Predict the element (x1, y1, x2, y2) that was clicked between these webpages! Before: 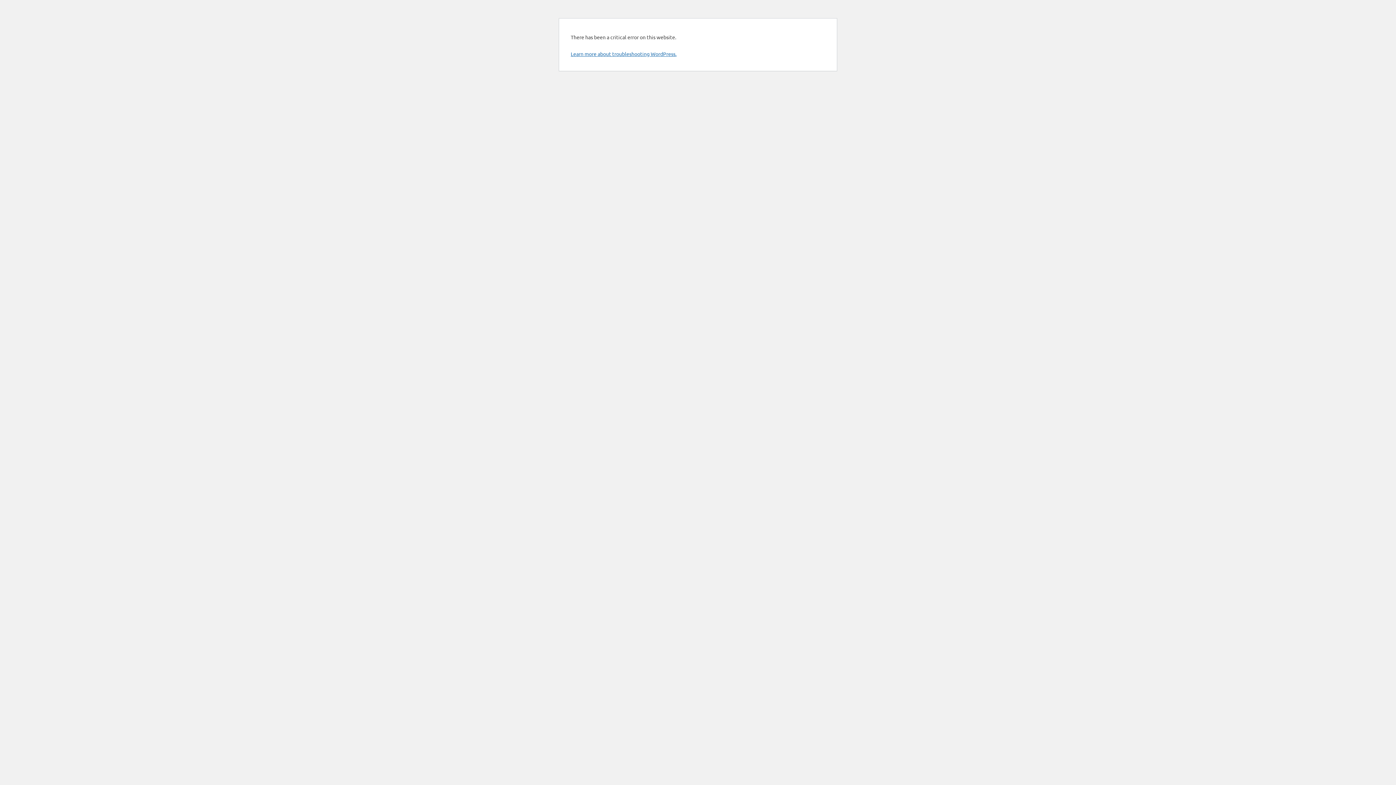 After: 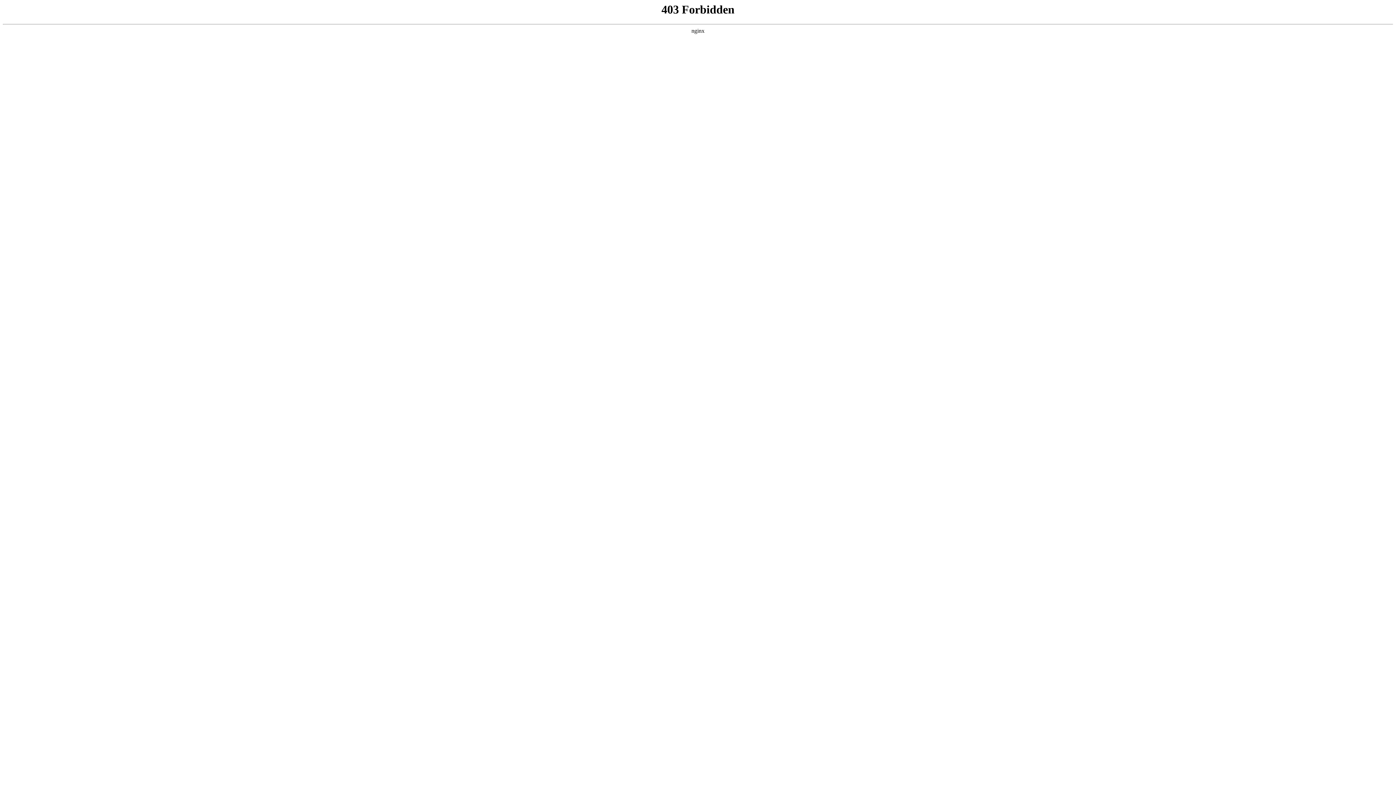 Action: bbox: (570, 50, 676, 57) label: Learn more about troubleshooting WordPress.